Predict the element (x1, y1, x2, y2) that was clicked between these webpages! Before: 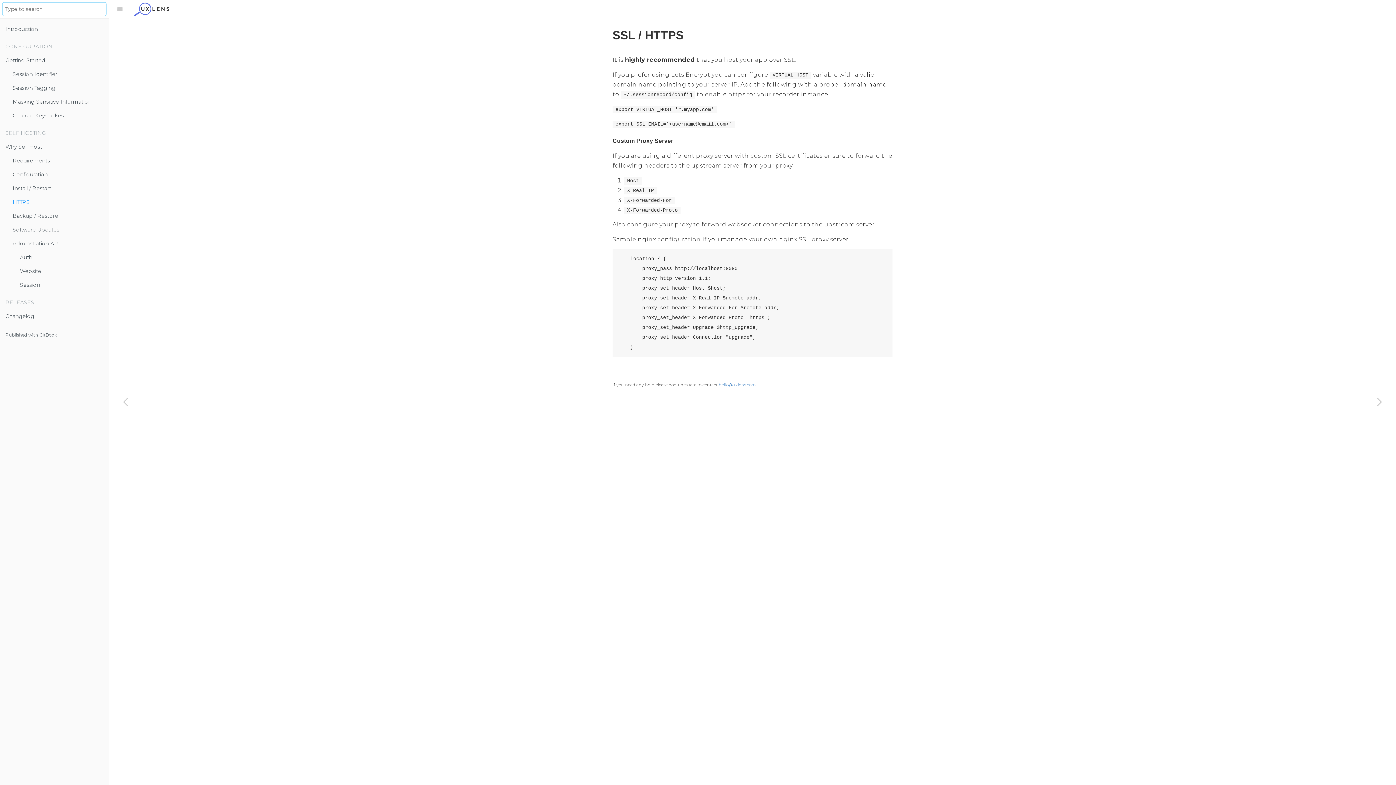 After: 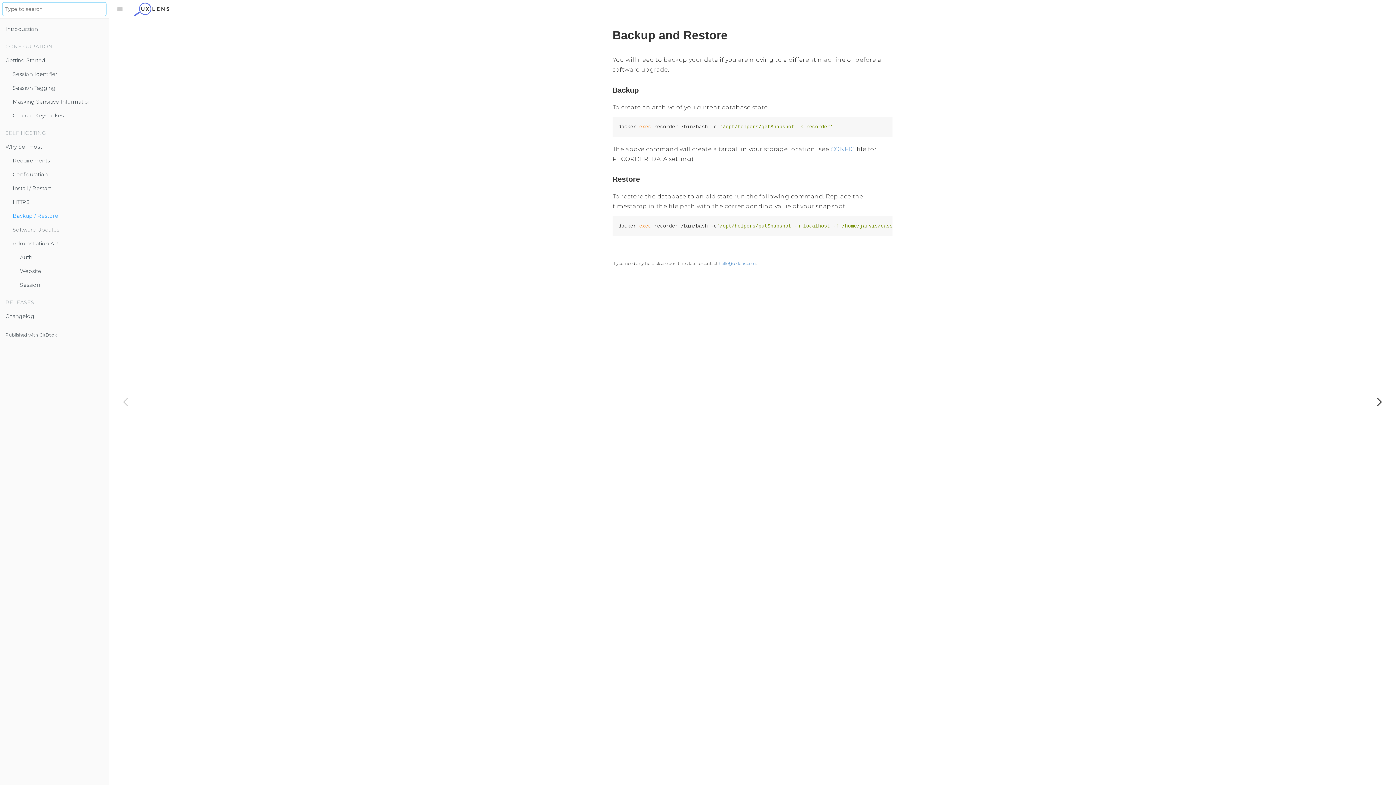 Action: label: Next page: Backup / Restore bbox: (1363, 18, 1396, 785)